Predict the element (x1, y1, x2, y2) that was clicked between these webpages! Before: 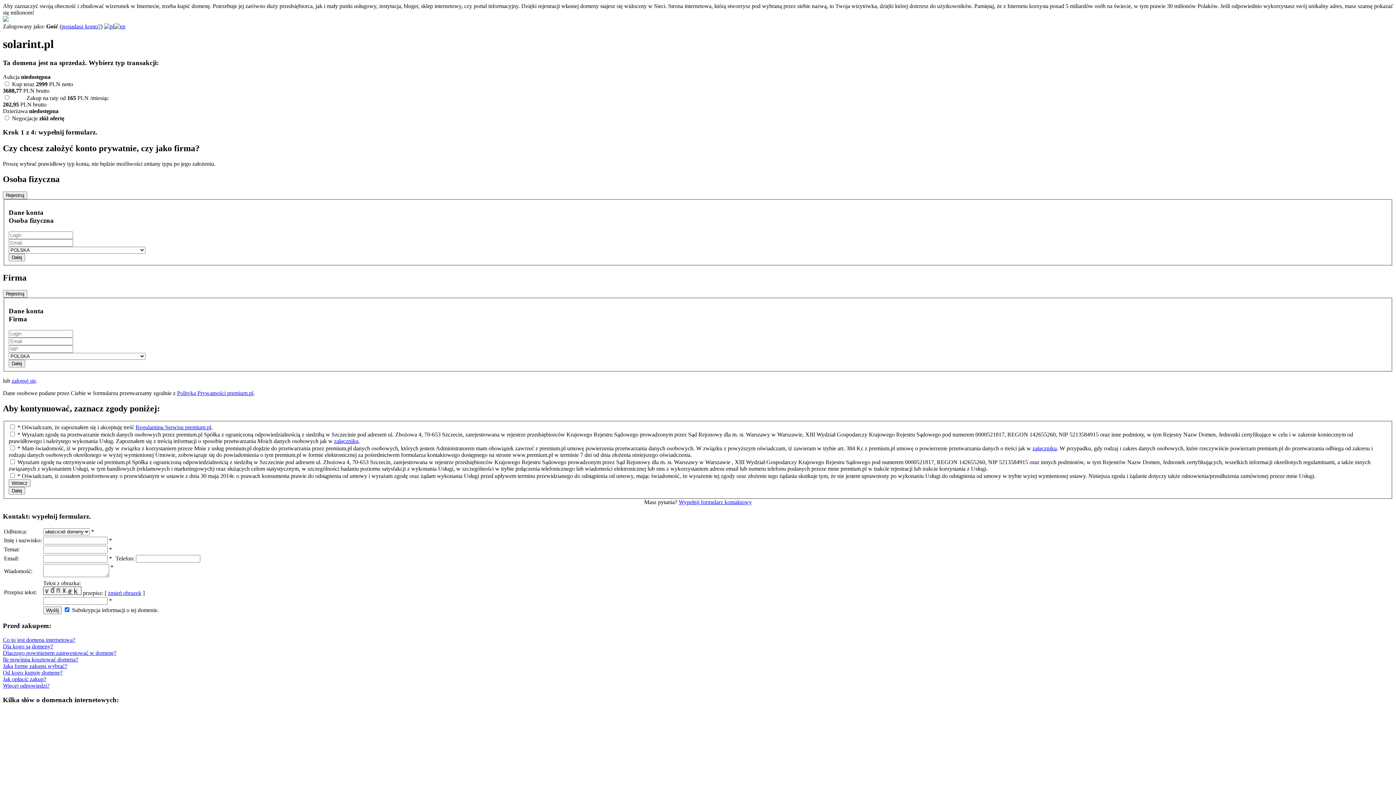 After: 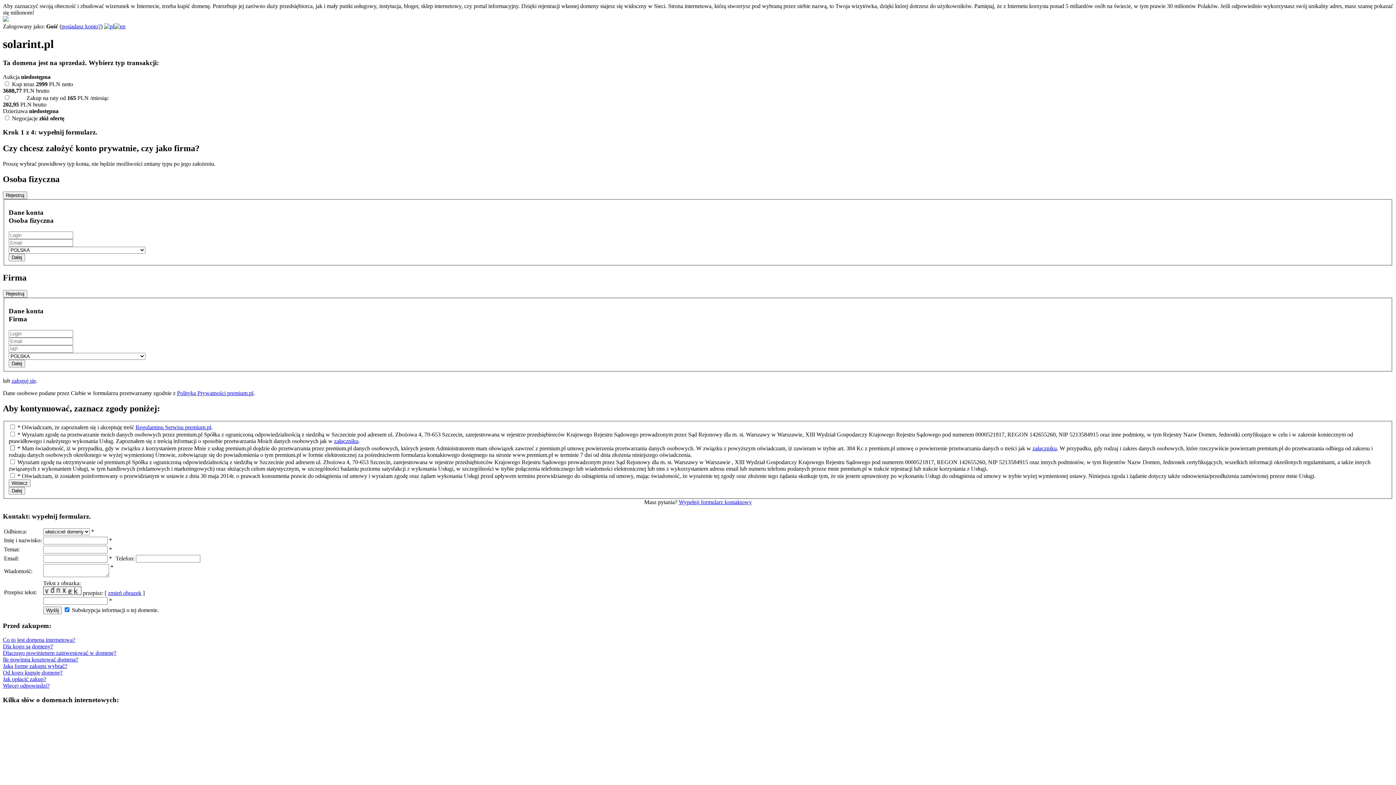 Action: bbox: (1032, 445, 1057, 451) label: załączniku